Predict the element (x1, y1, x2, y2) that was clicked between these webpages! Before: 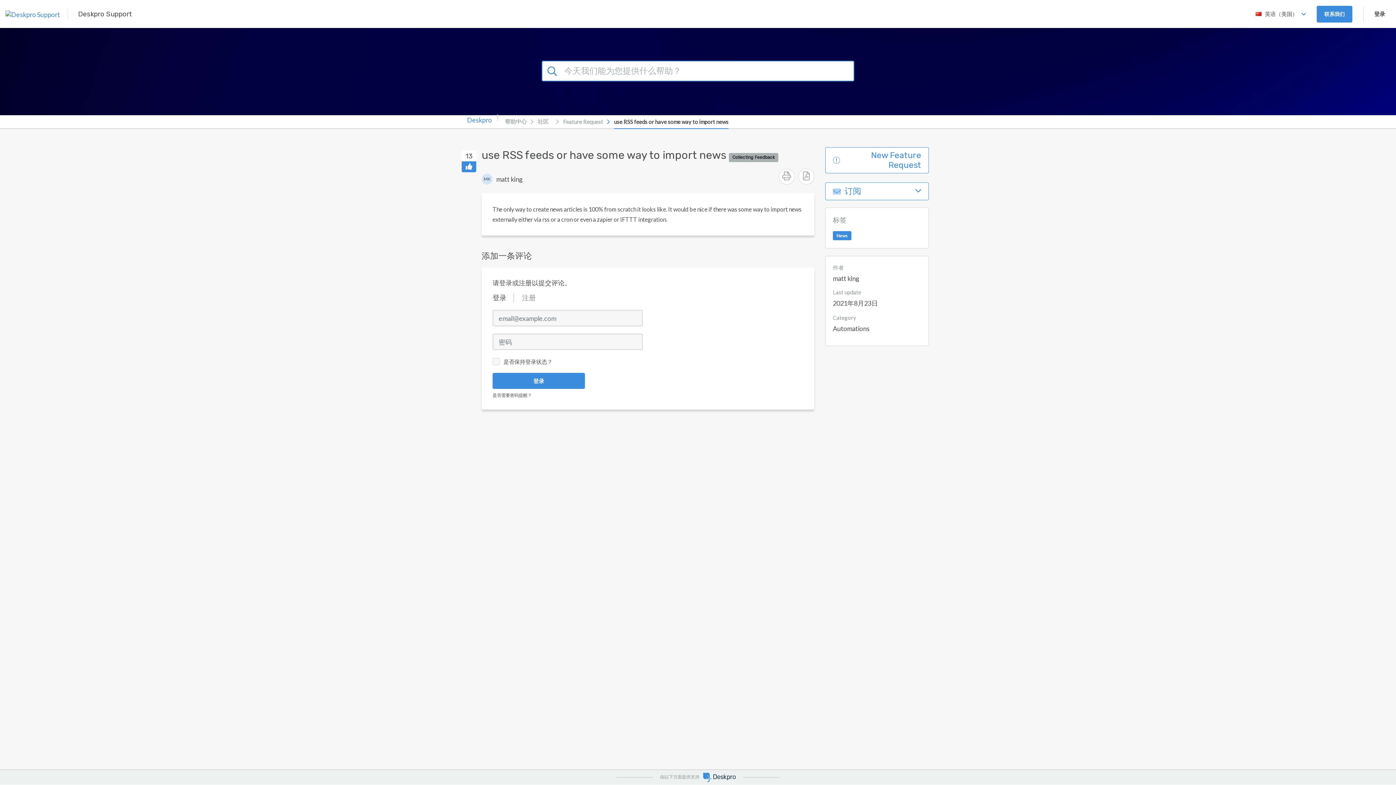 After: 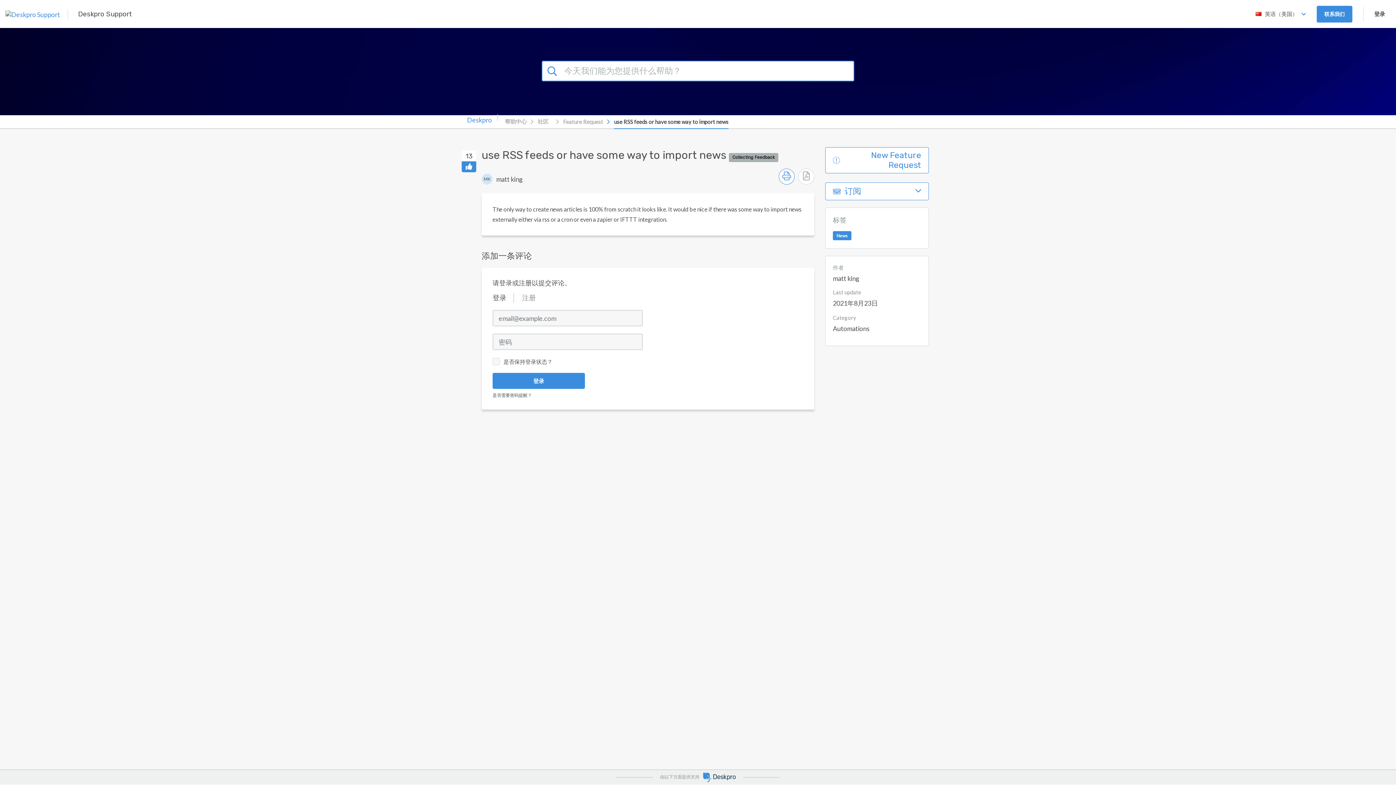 Action: bbox: (778, 168, 794, 184) label: 打印